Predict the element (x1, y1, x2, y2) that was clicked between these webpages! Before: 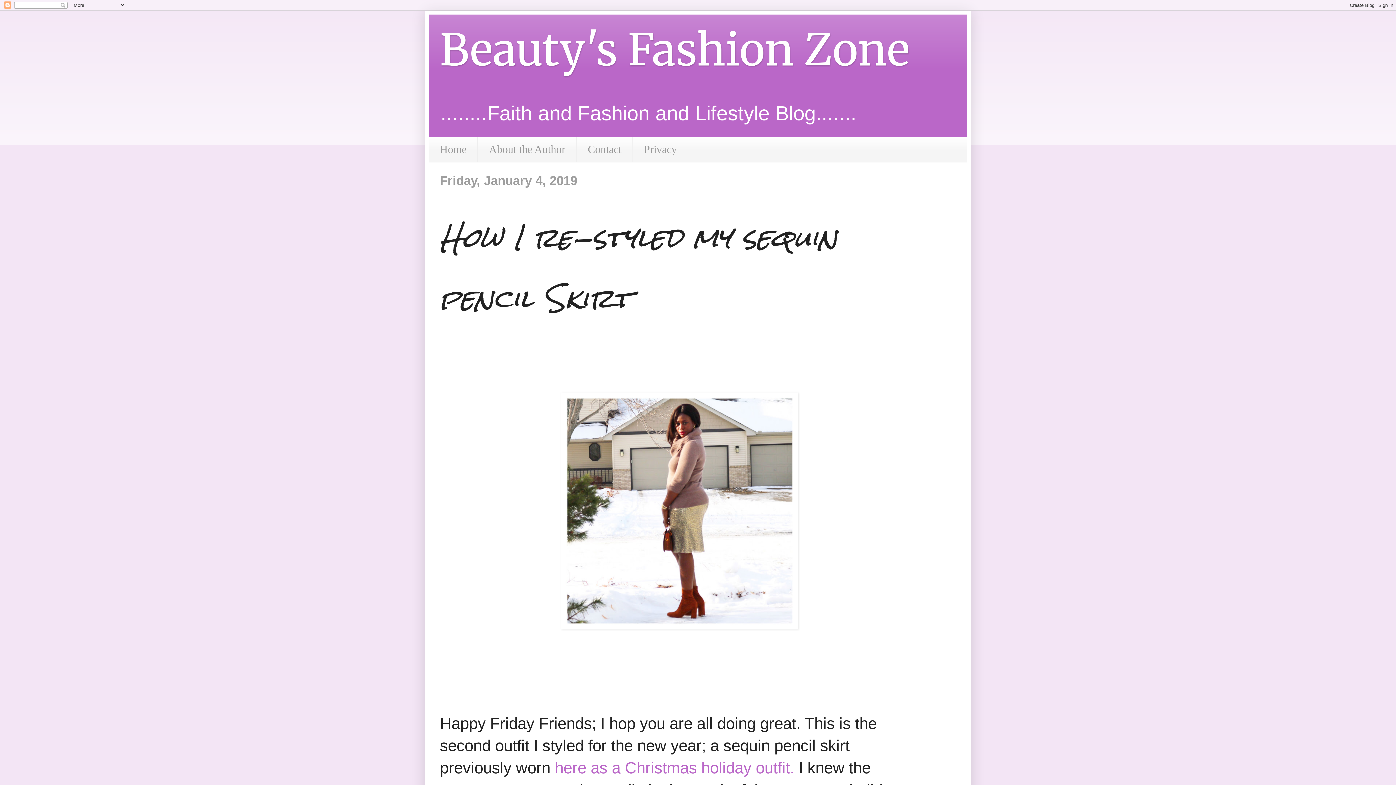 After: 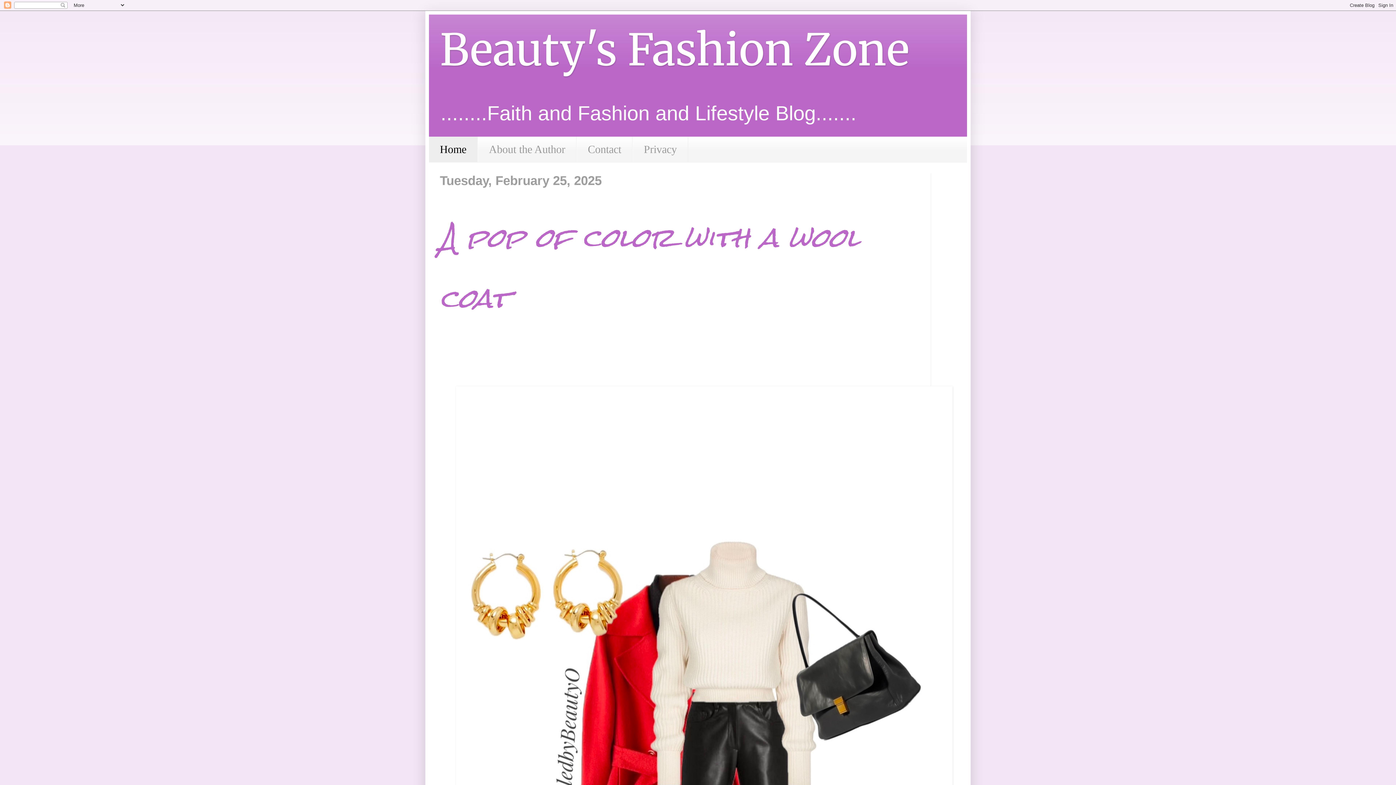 Action: bbox: (429, 136, 477, 162) label: Home